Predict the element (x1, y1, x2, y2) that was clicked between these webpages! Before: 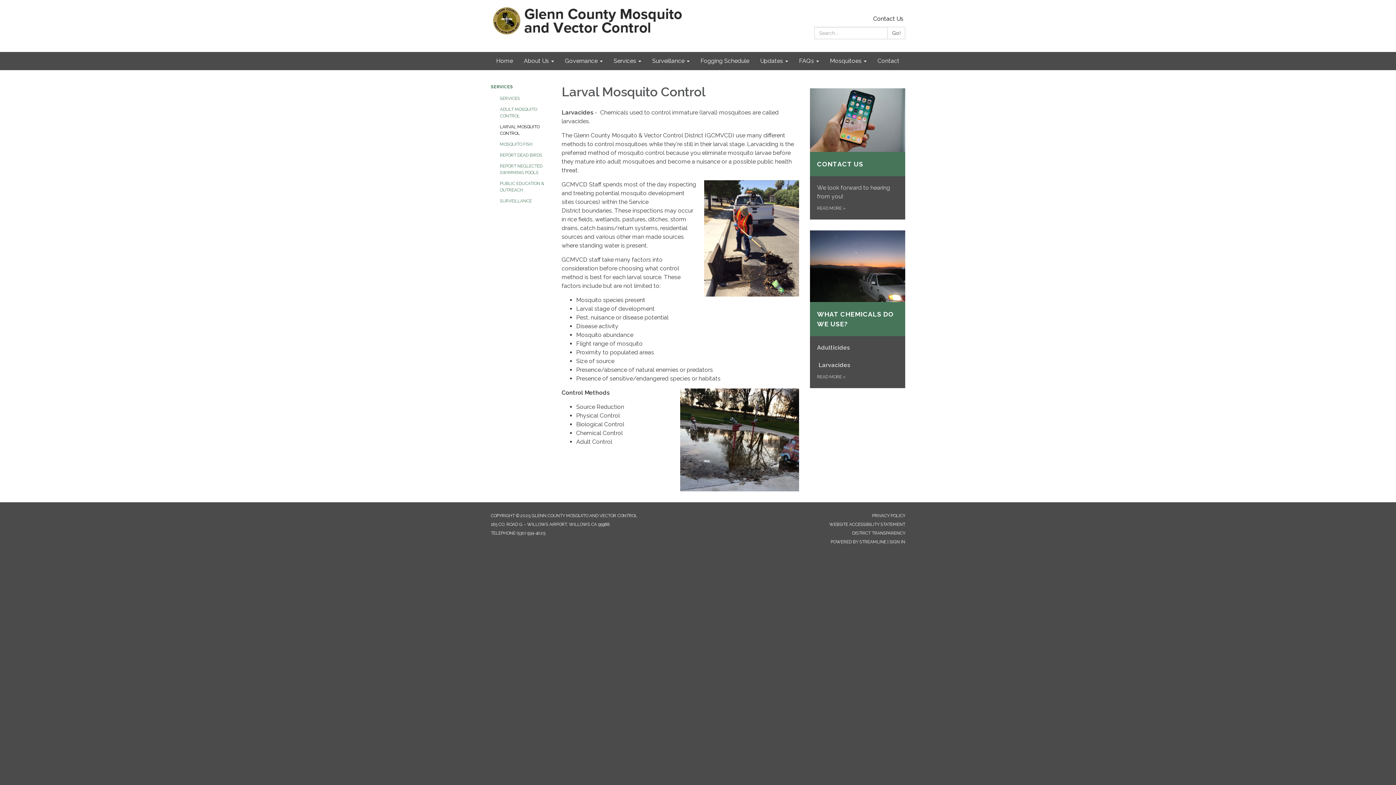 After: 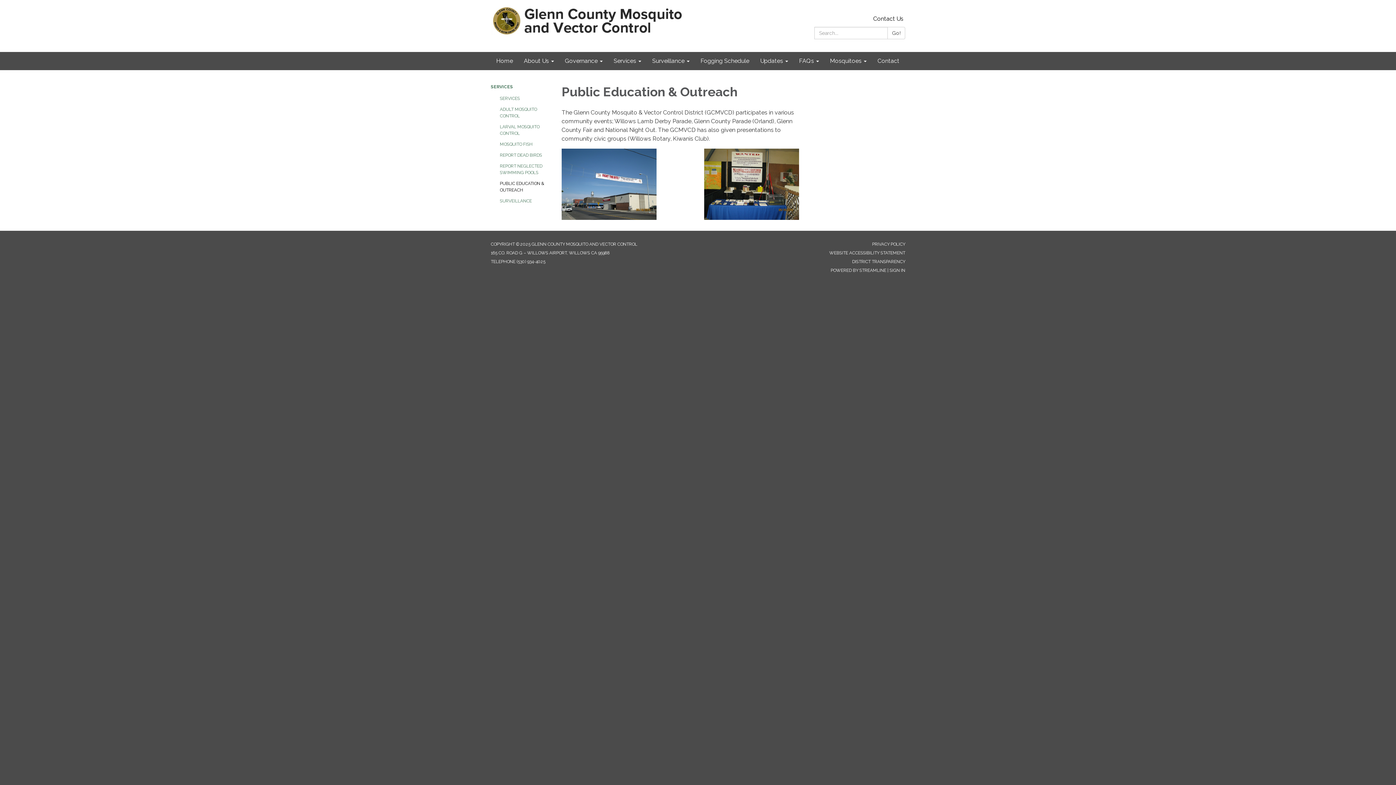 Action: bbox: (500, 178, 550, 195) label: PUBLIC EDUCATION & OUTREACH